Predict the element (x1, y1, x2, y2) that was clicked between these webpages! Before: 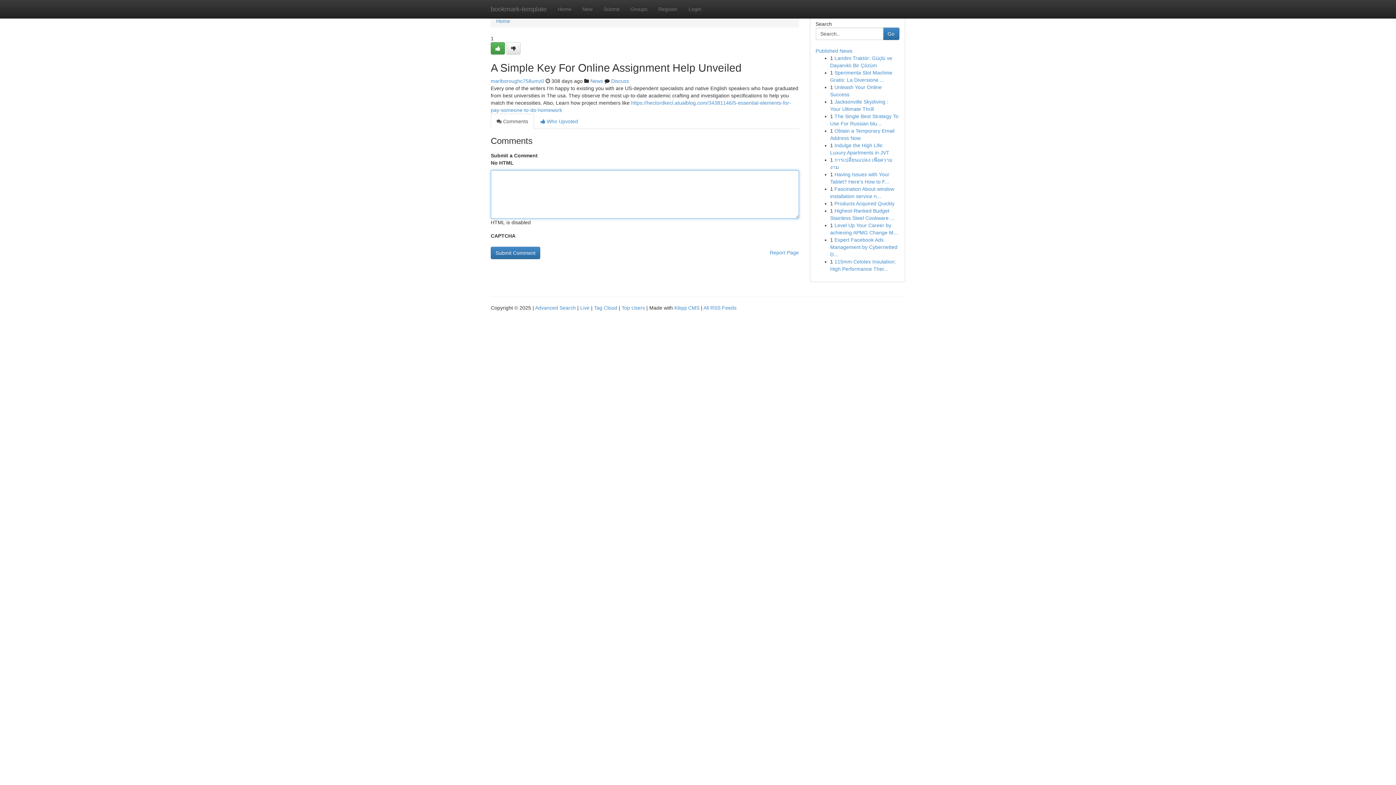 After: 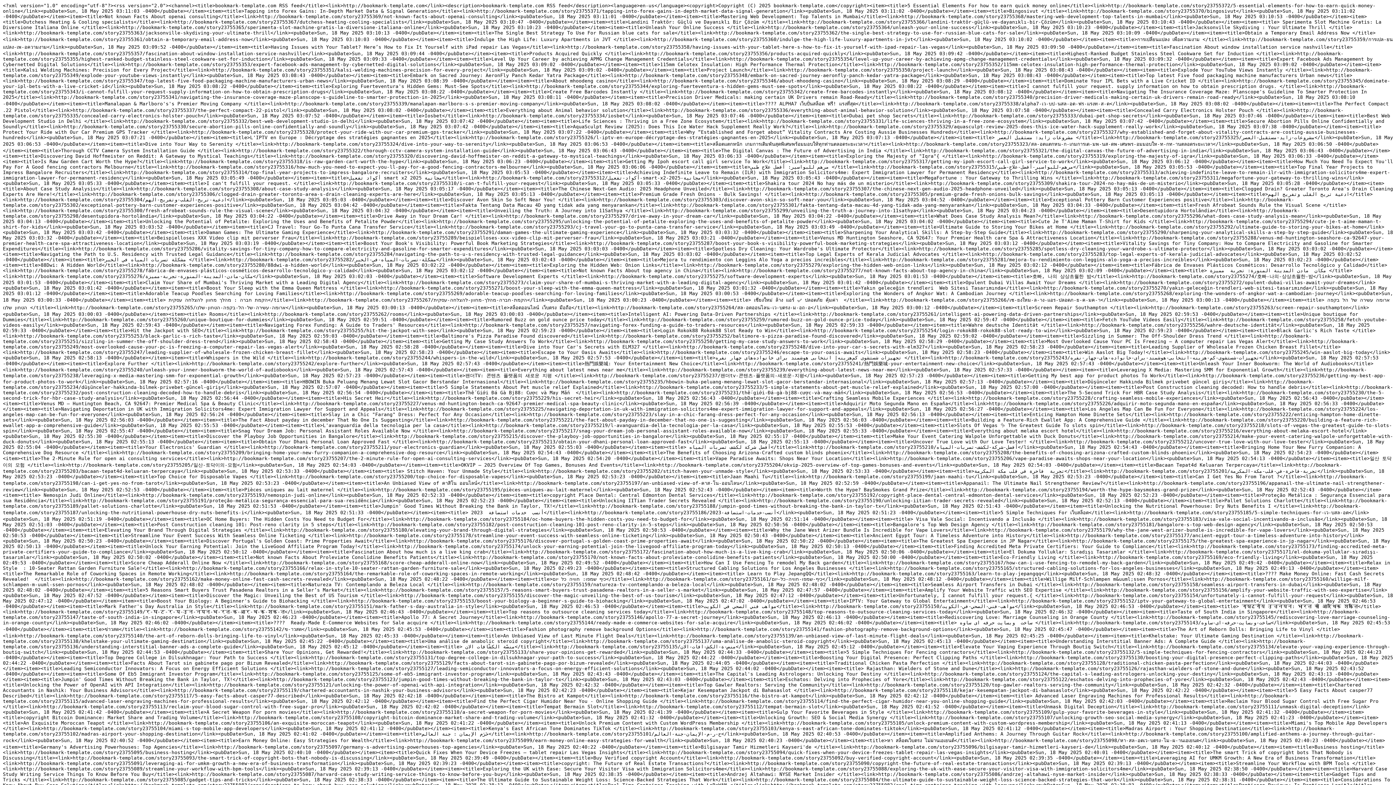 Action: label: All RSS Feeds bbox: (703, 305, 736, 310)